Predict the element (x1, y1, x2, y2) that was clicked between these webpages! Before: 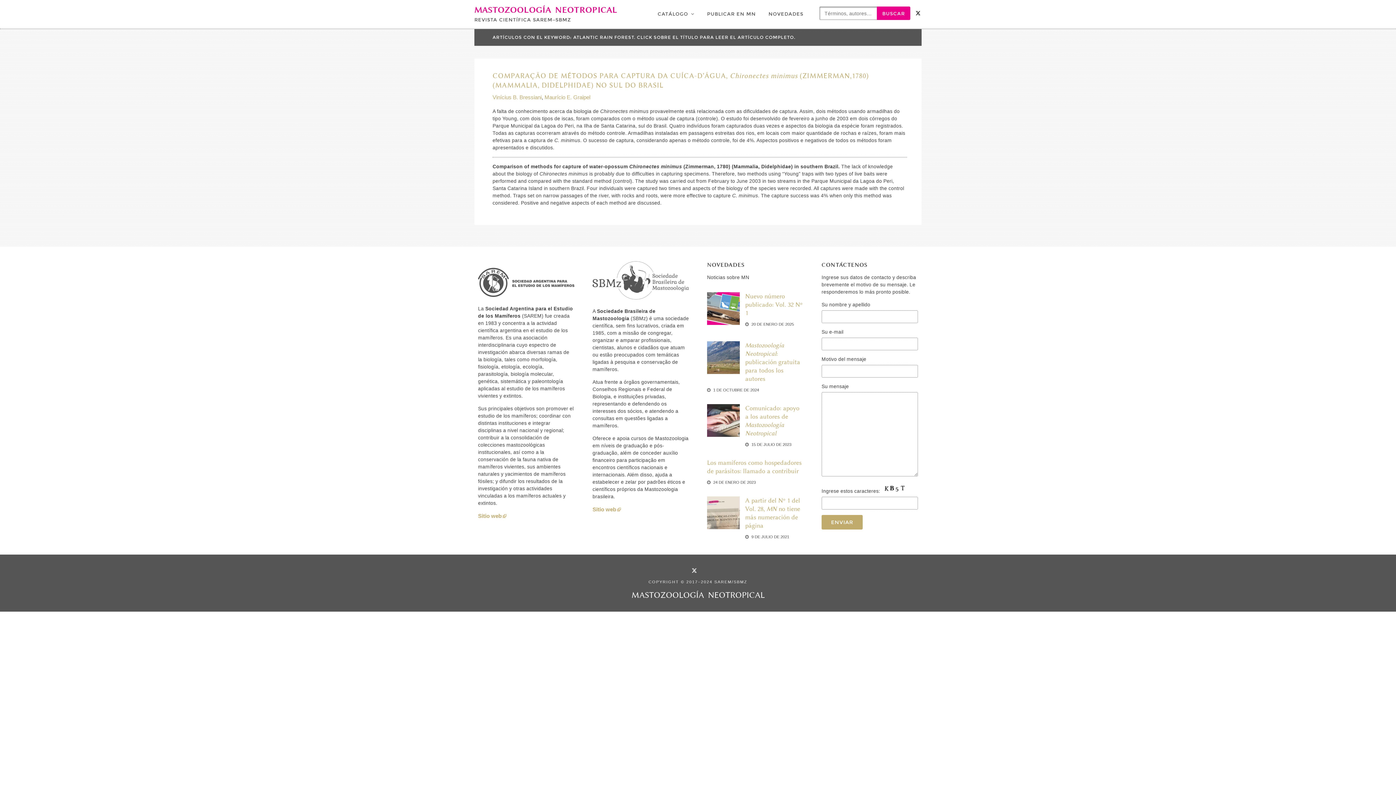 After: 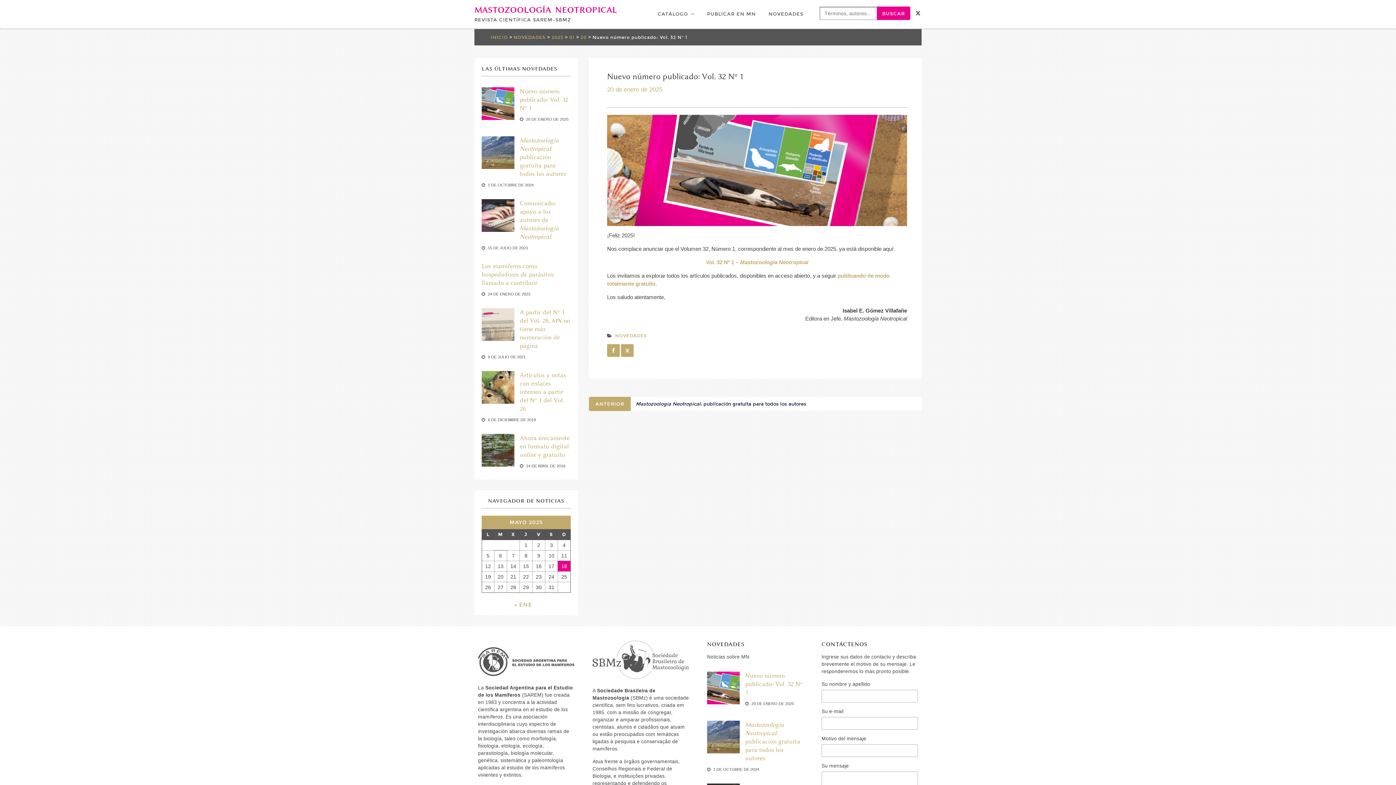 Action: label: Nuevo número publicado: Vol. 32 Nº 1 bbox: (745, 292, 802, 316)